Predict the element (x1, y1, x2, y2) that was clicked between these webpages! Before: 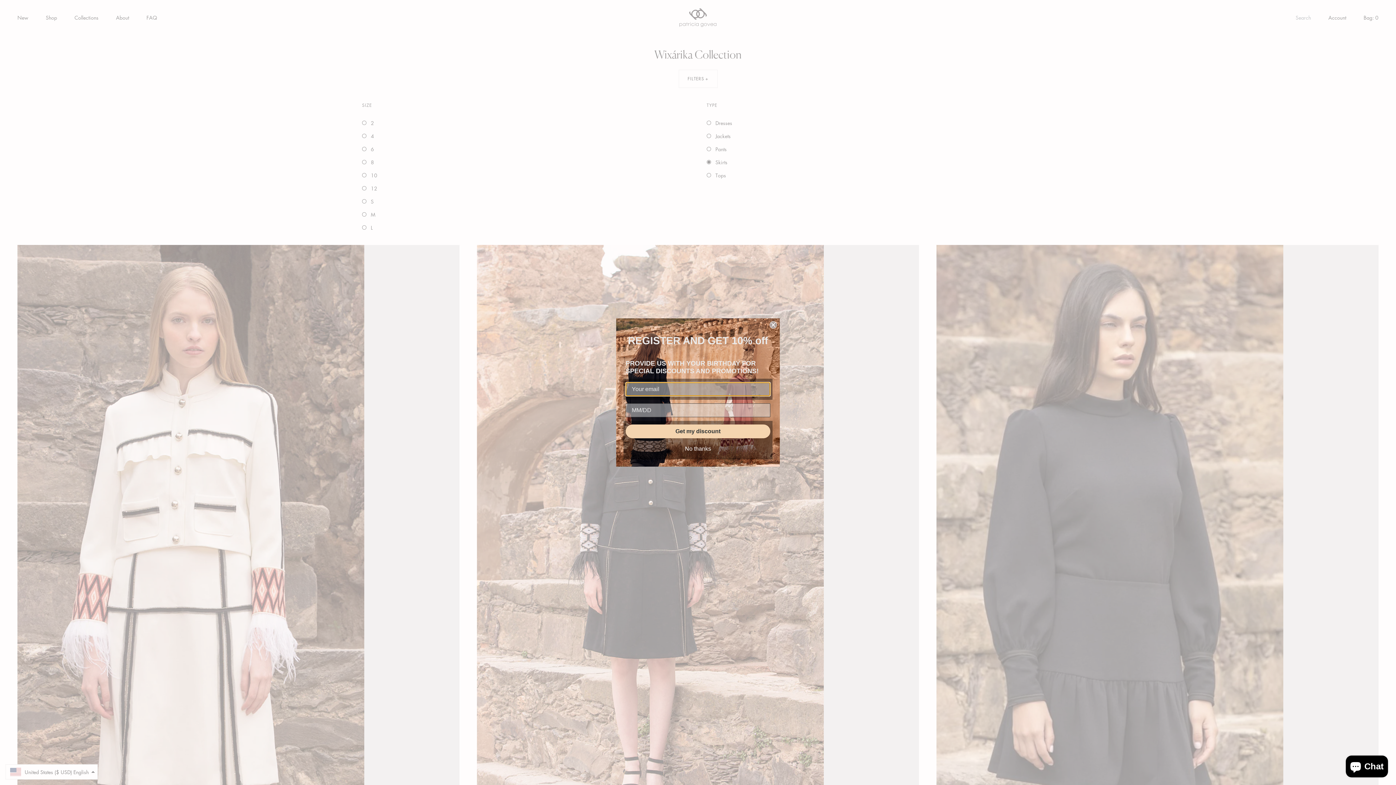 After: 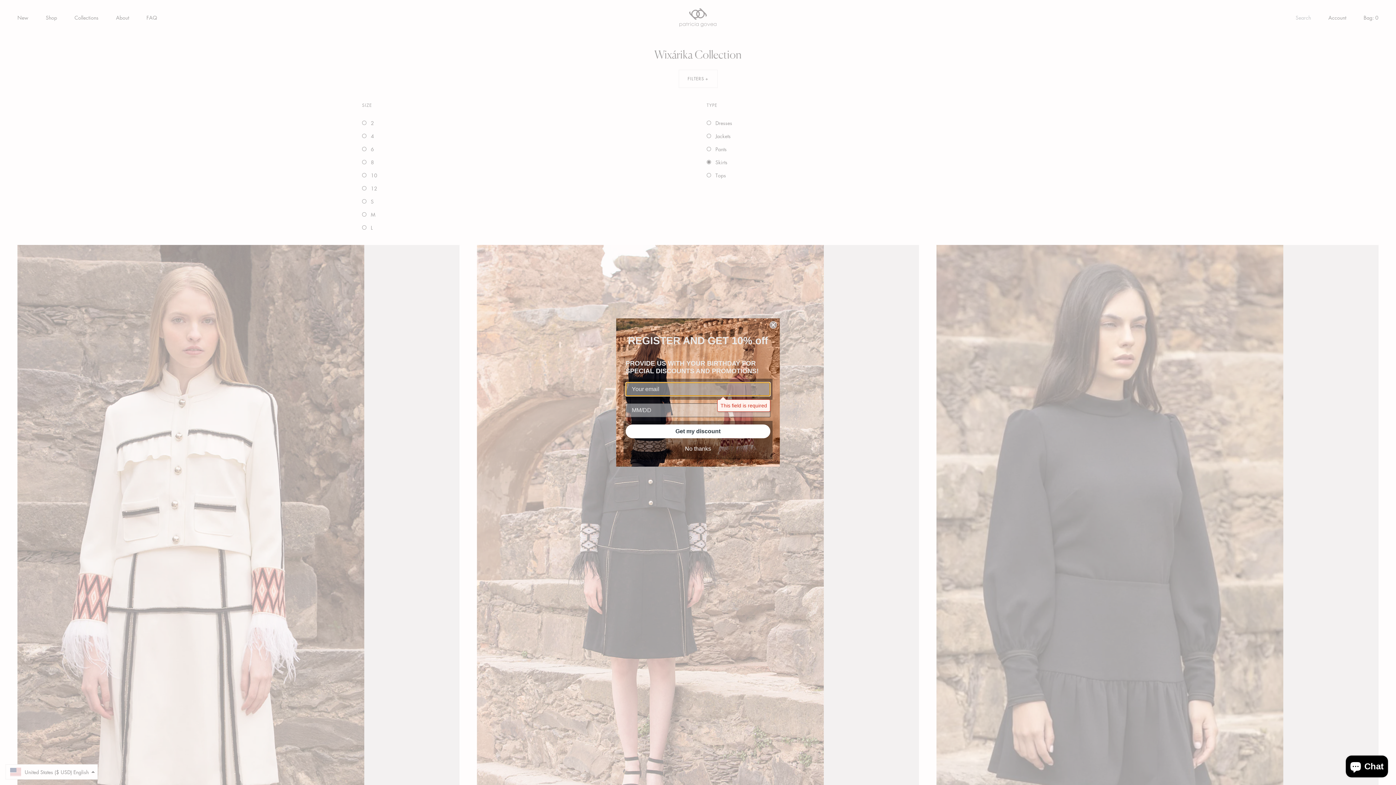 Action: label: Get my discount bbox: (625, 424, 770, 438)